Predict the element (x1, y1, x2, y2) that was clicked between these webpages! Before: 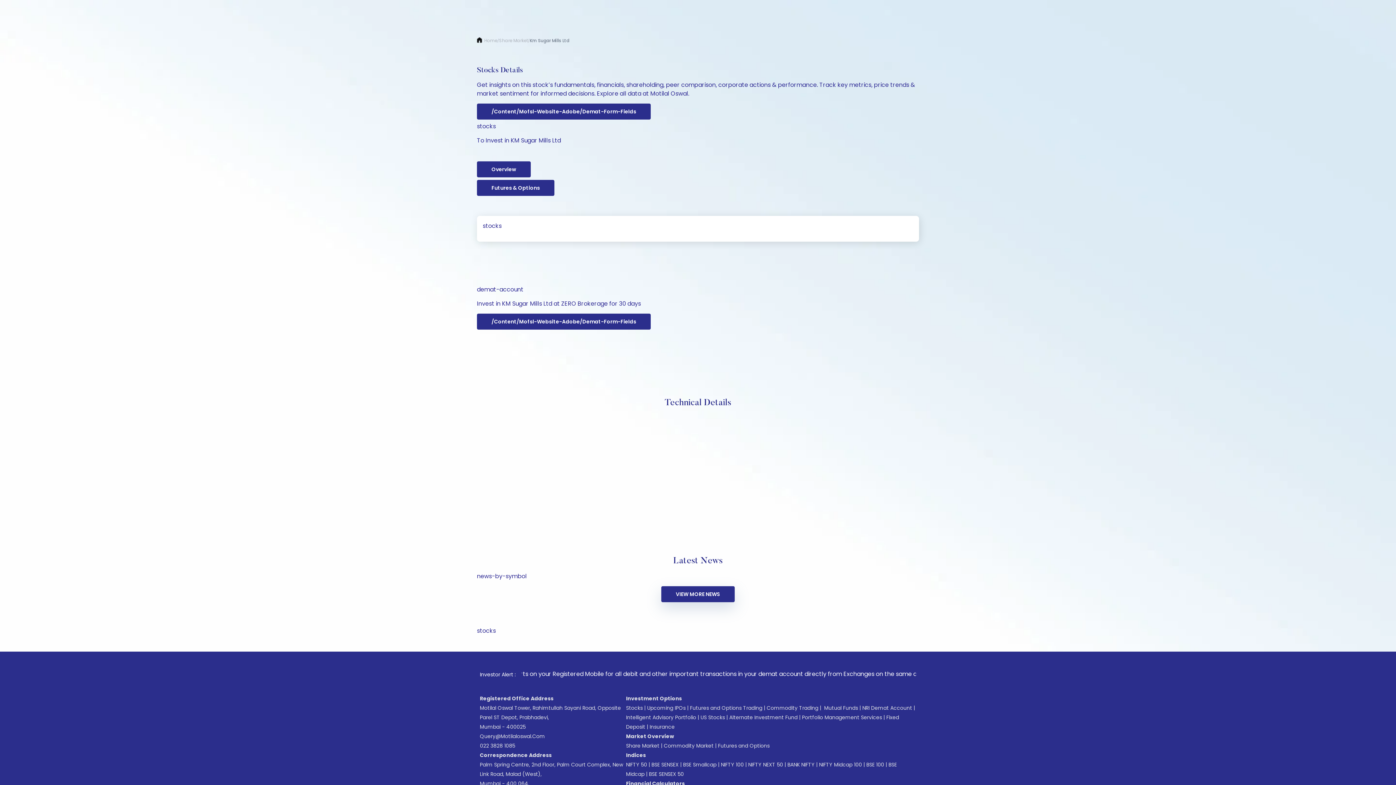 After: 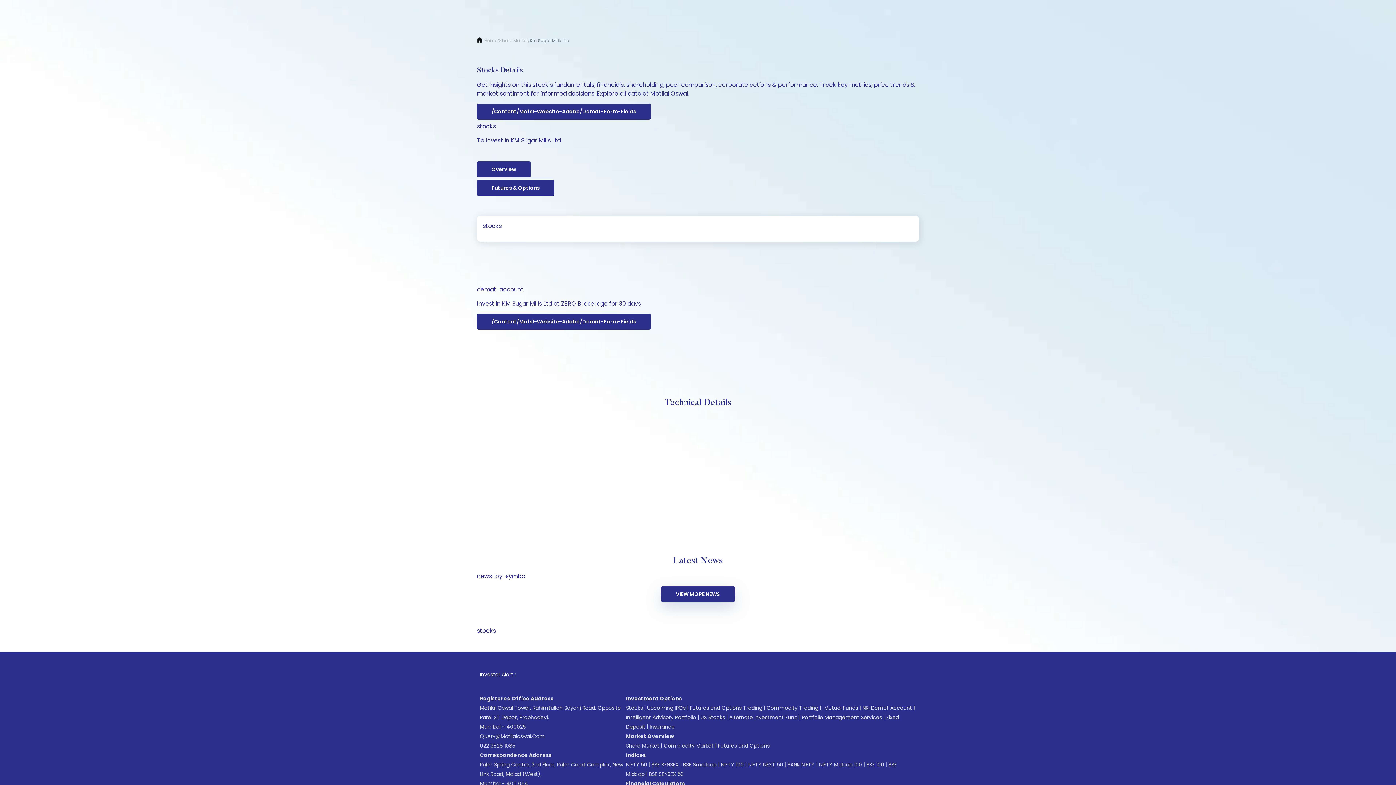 Action: bbox: (480, 733, 545, 740) label: Query@Motilaloswal.Com